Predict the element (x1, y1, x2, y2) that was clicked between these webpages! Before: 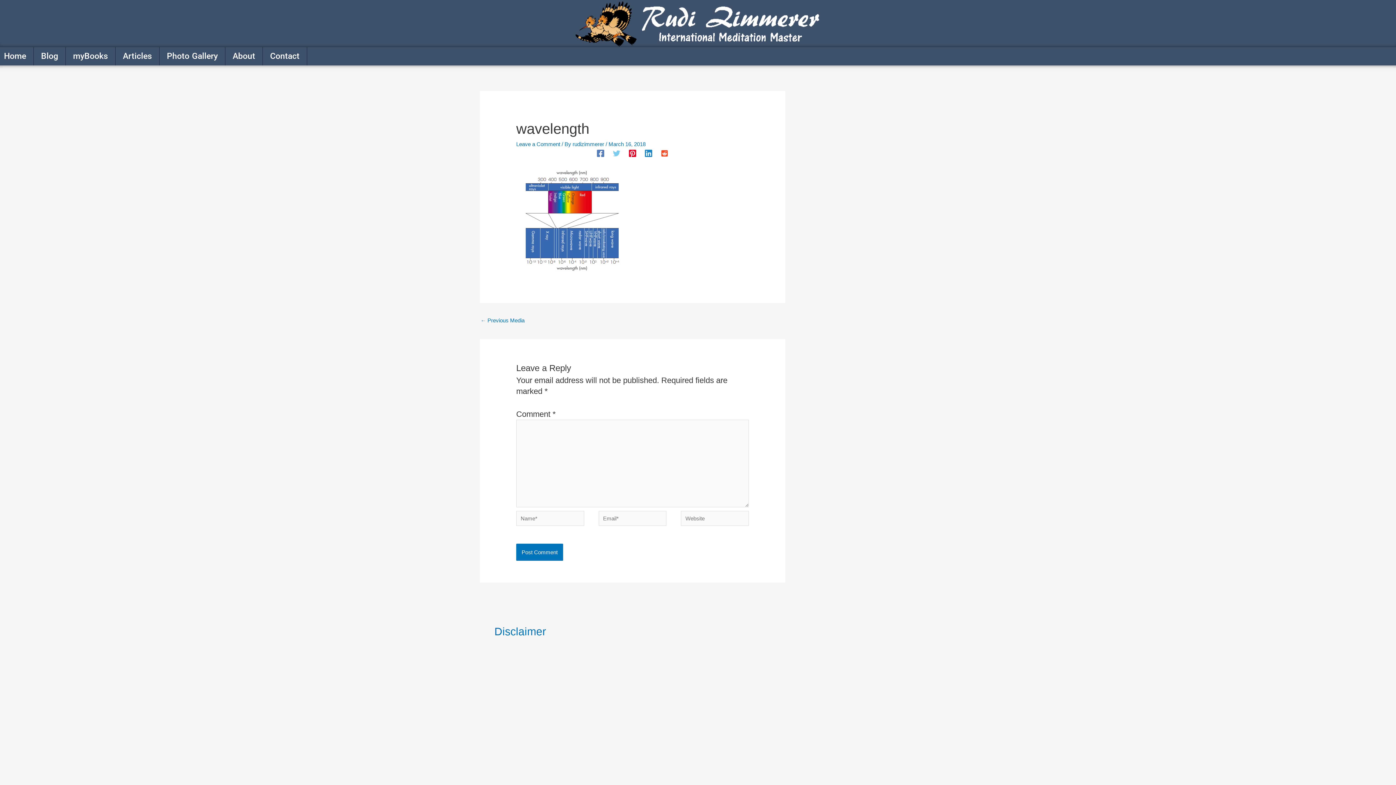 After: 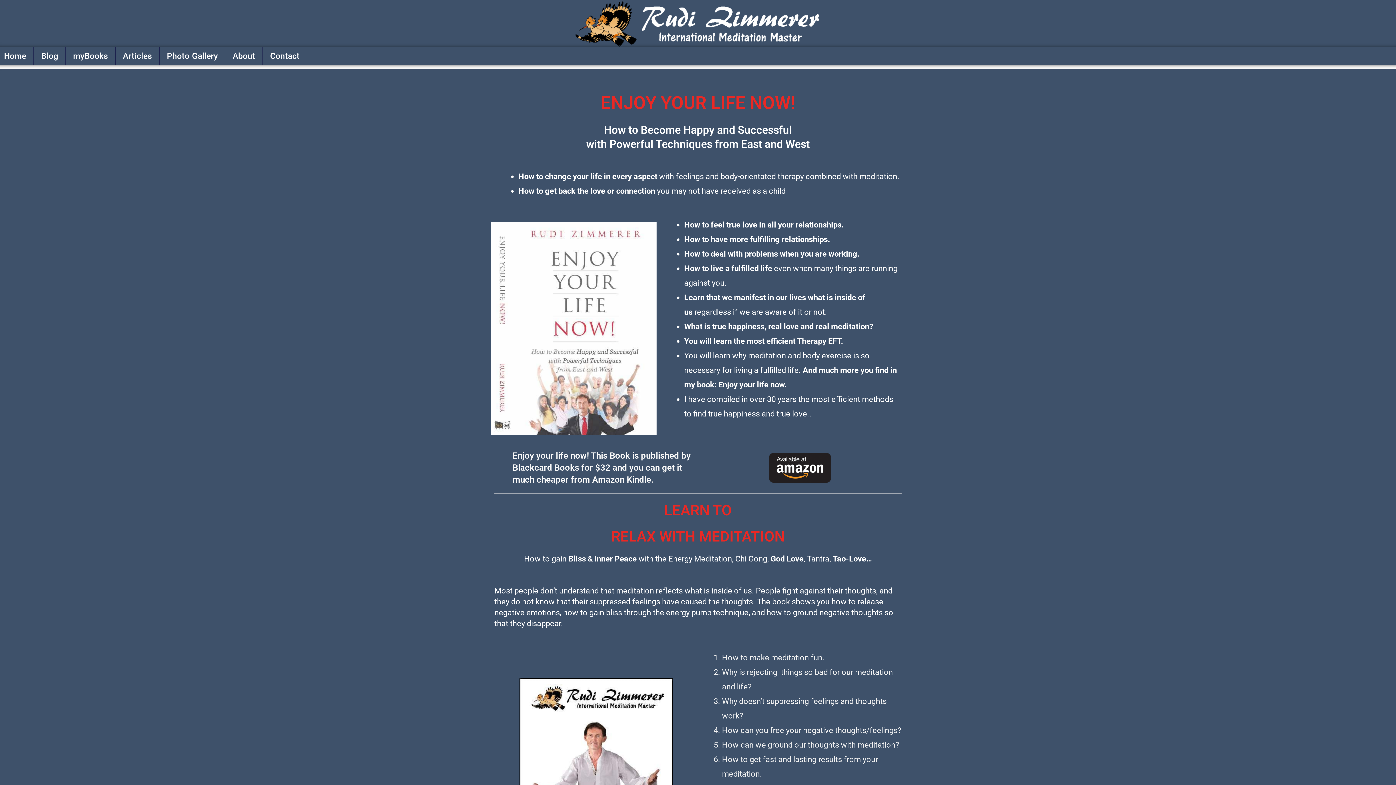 Action: label: myBooks bbox: (65, 47, 115, 65)